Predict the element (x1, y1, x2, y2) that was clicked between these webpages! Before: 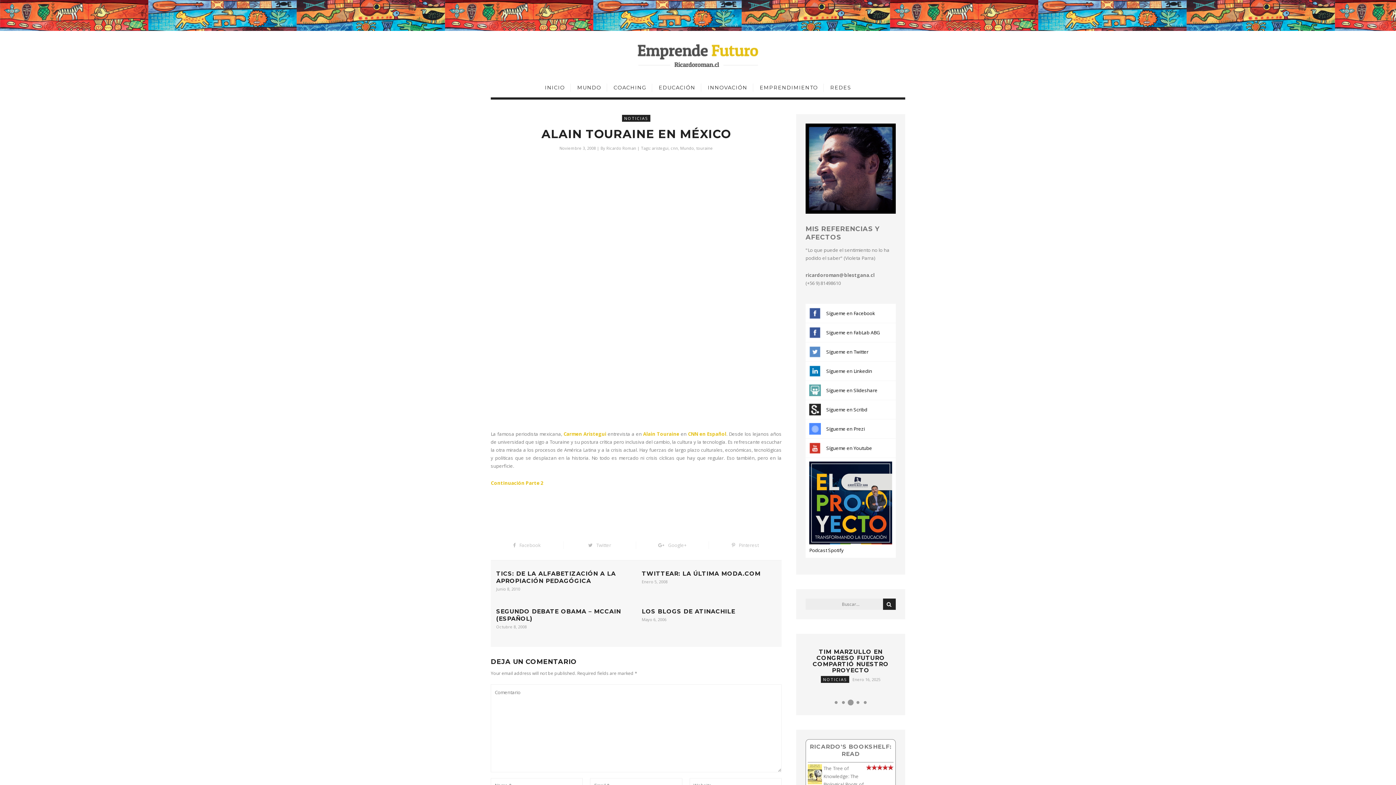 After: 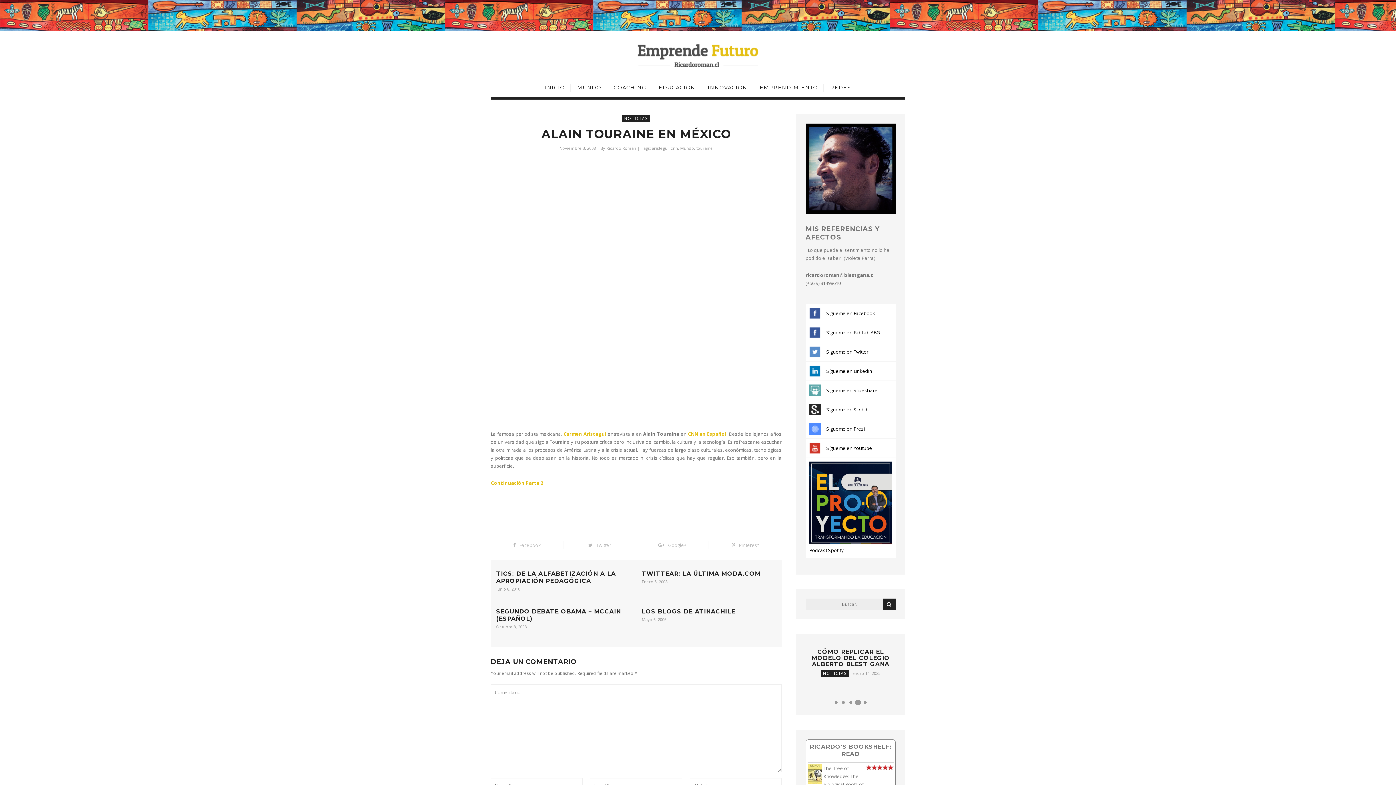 Action: label: Alain Touraine bbox: (643, 430, 679, 437)